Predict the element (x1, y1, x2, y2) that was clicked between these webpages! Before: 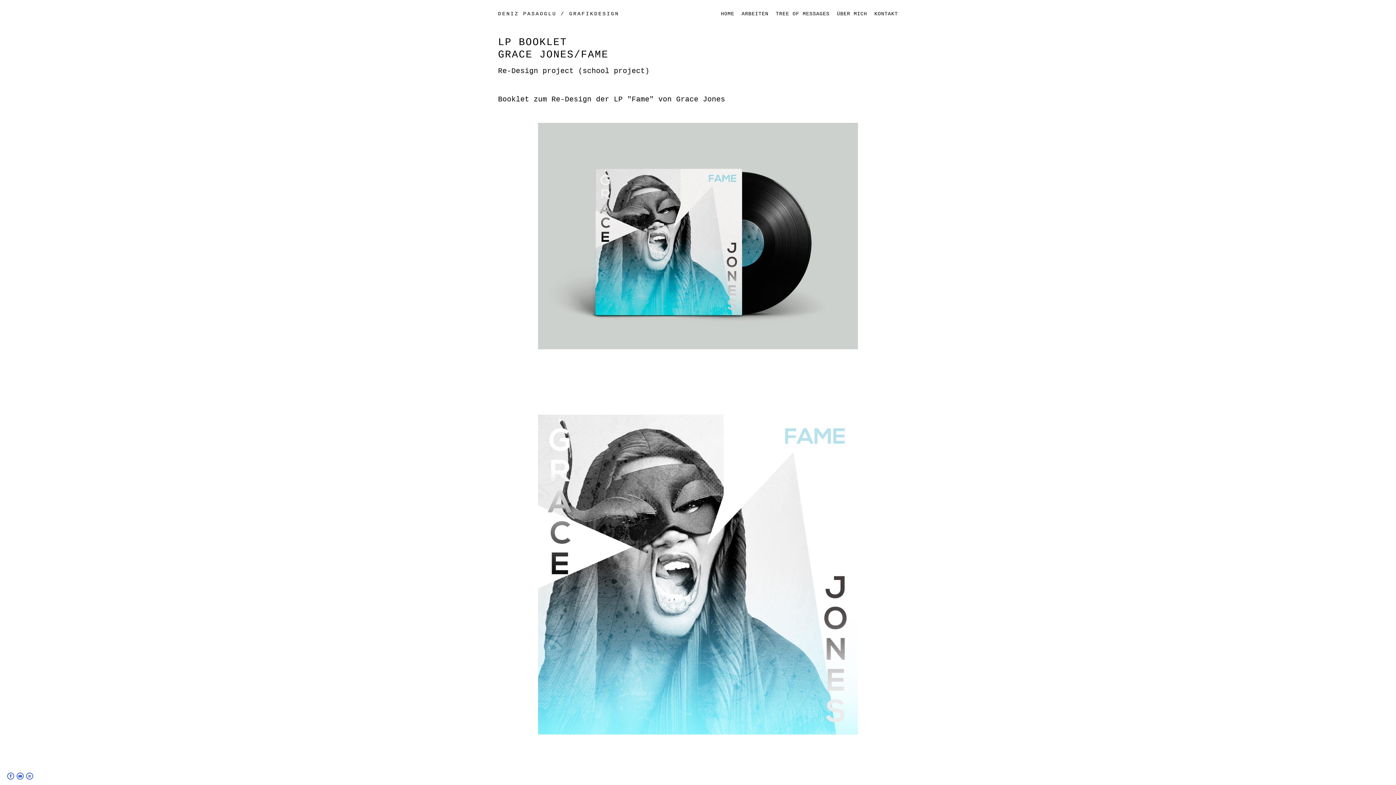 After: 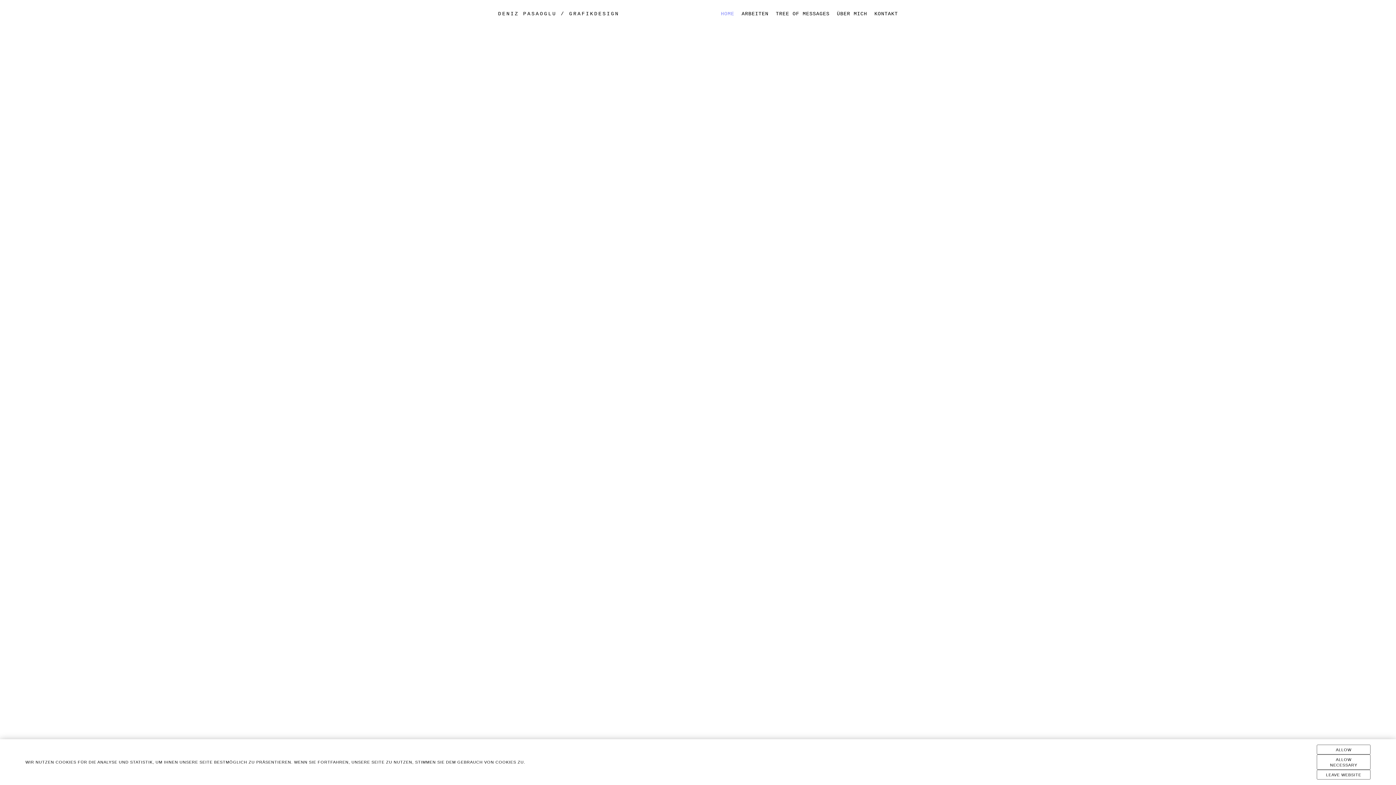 Action: label: HOME bbox: (721, 10, 734, 16)